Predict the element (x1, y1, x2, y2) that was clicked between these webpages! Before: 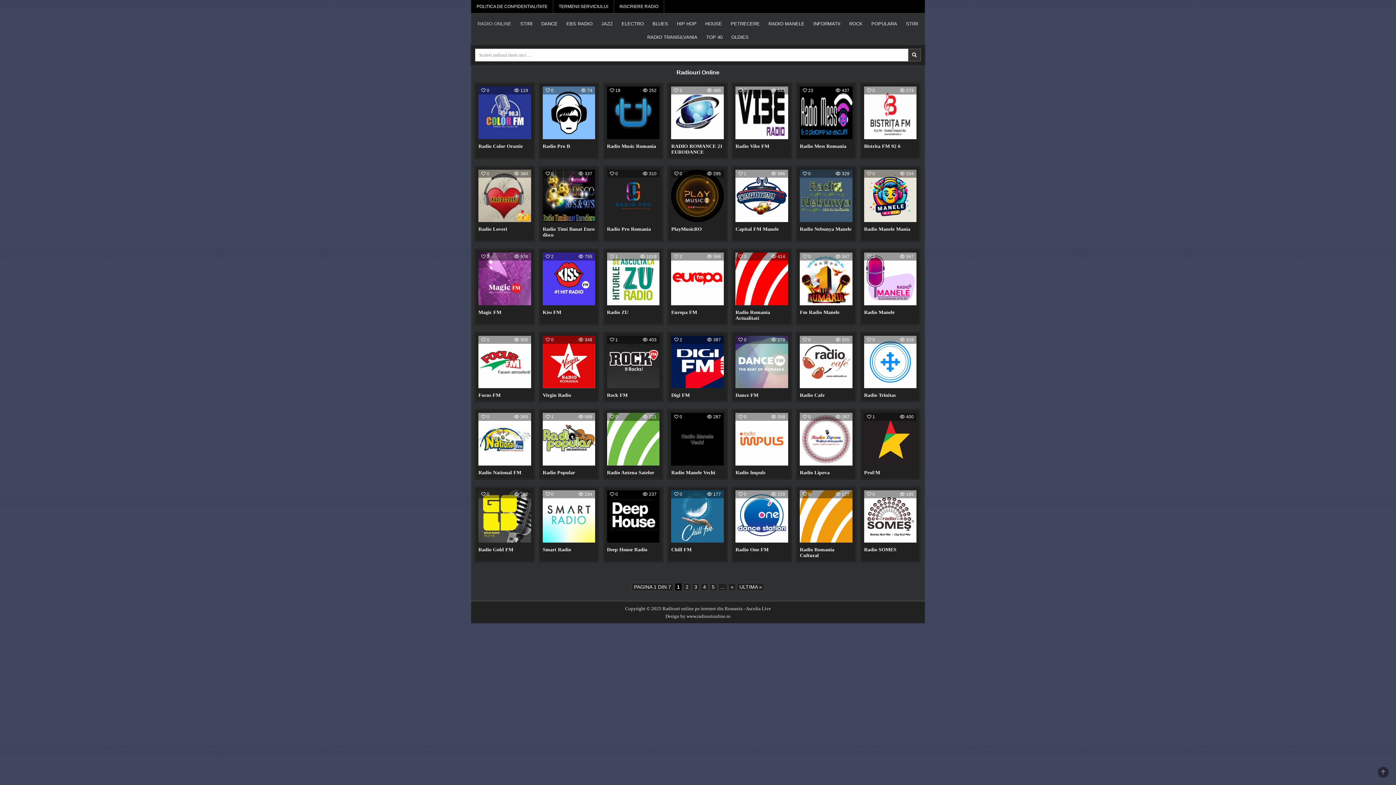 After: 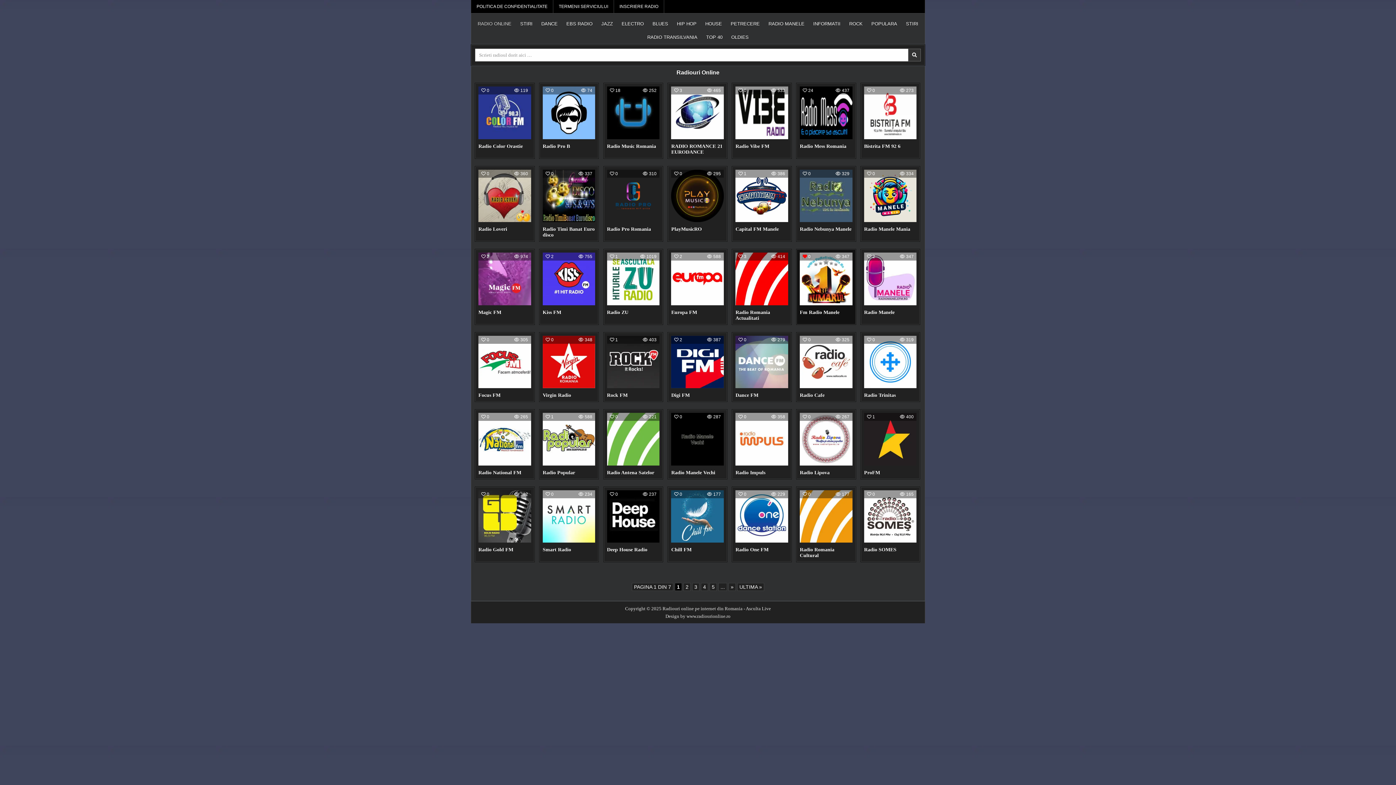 Action: label: 0 bbox: (802, 254, 810, 258)